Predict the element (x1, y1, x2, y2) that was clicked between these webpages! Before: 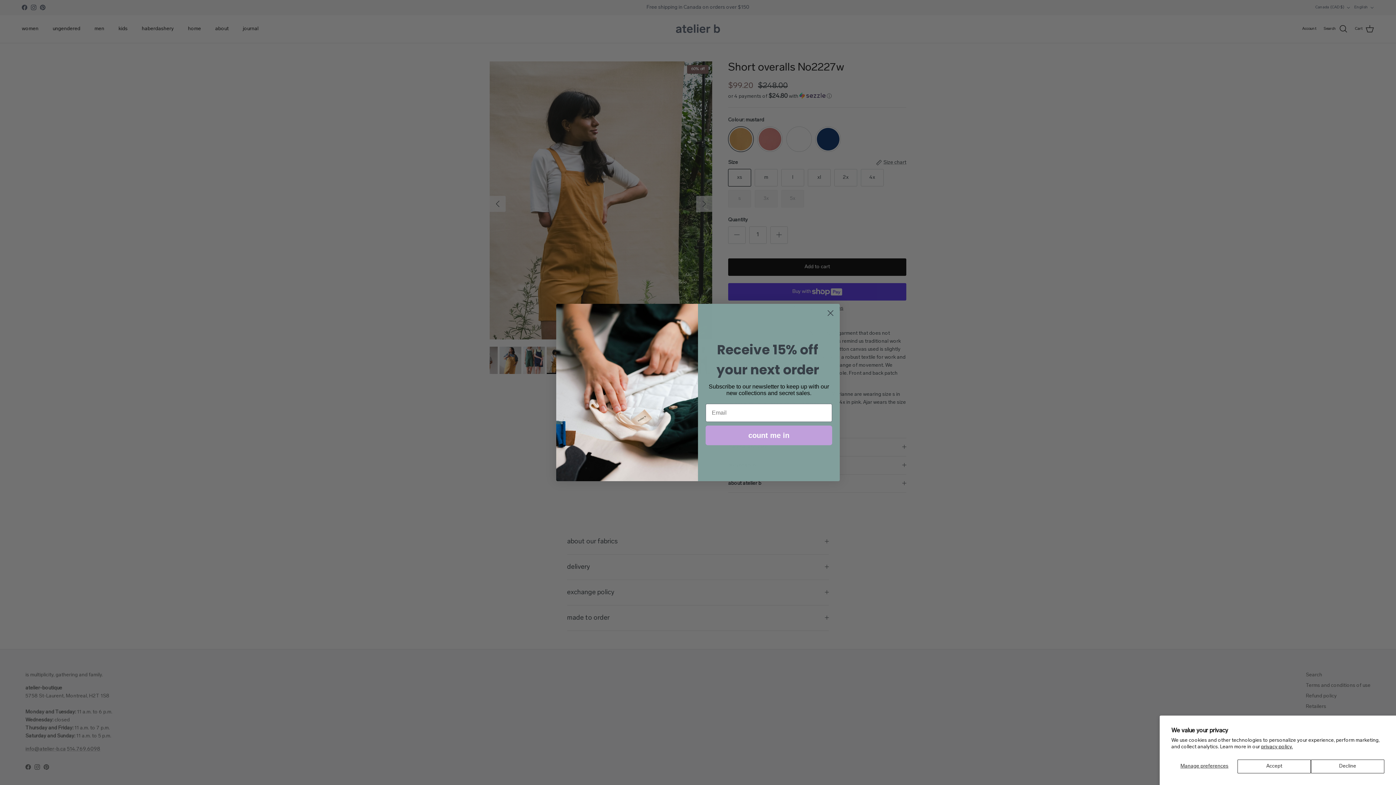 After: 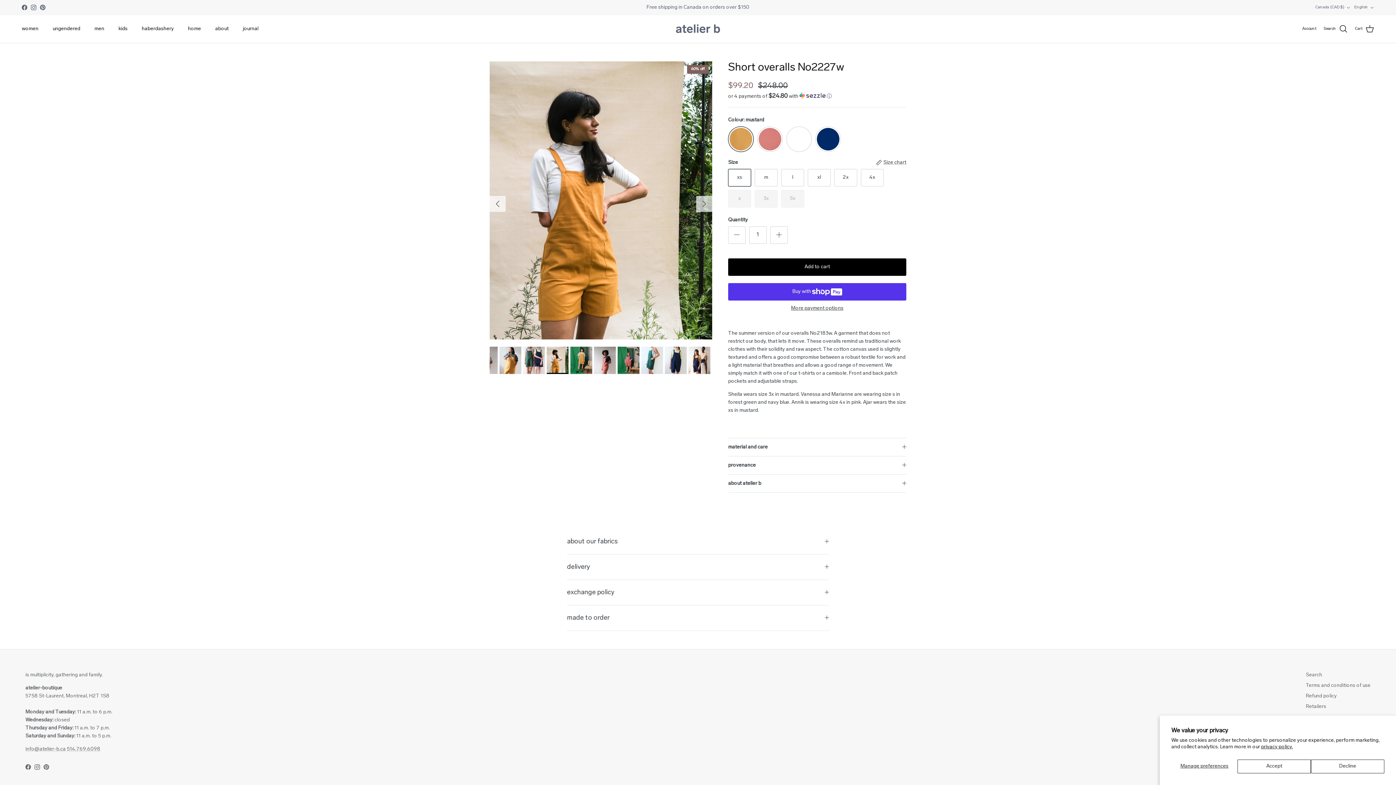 Action: bbox: (1261, 744, 1293, 750) label: privacy policy.